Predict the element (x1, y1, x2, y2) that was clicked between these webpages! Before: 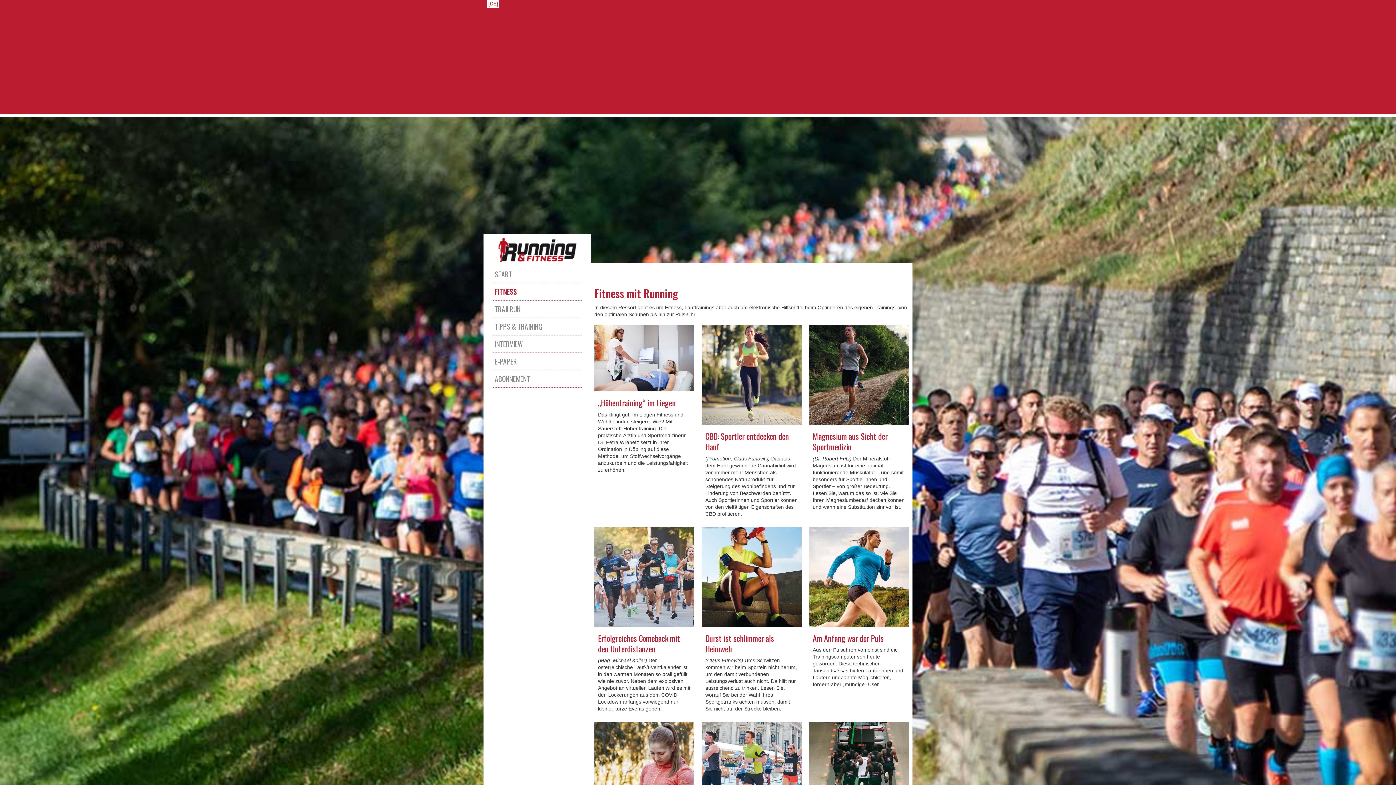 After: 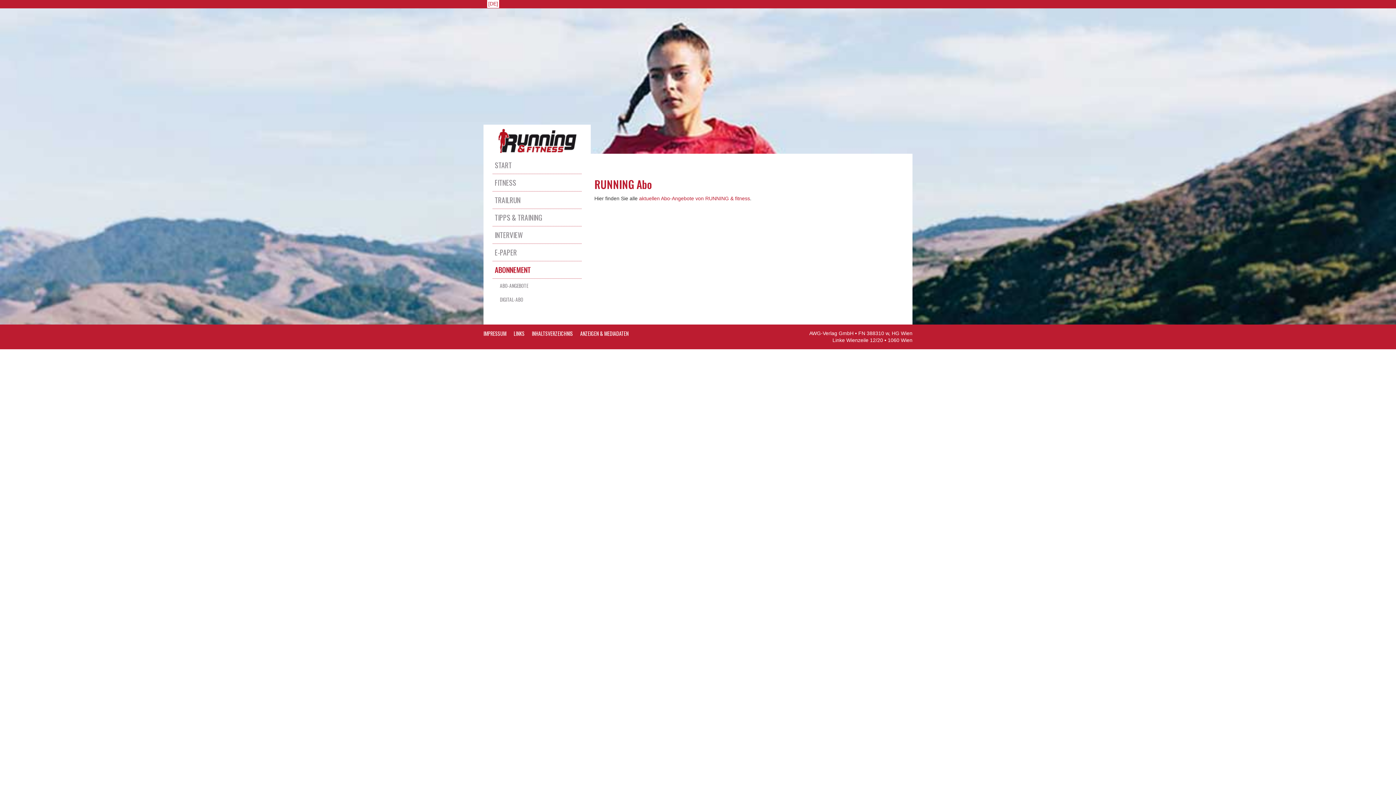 Action: label: ABONNEMENT bbox: (492, 370, 581, 388)